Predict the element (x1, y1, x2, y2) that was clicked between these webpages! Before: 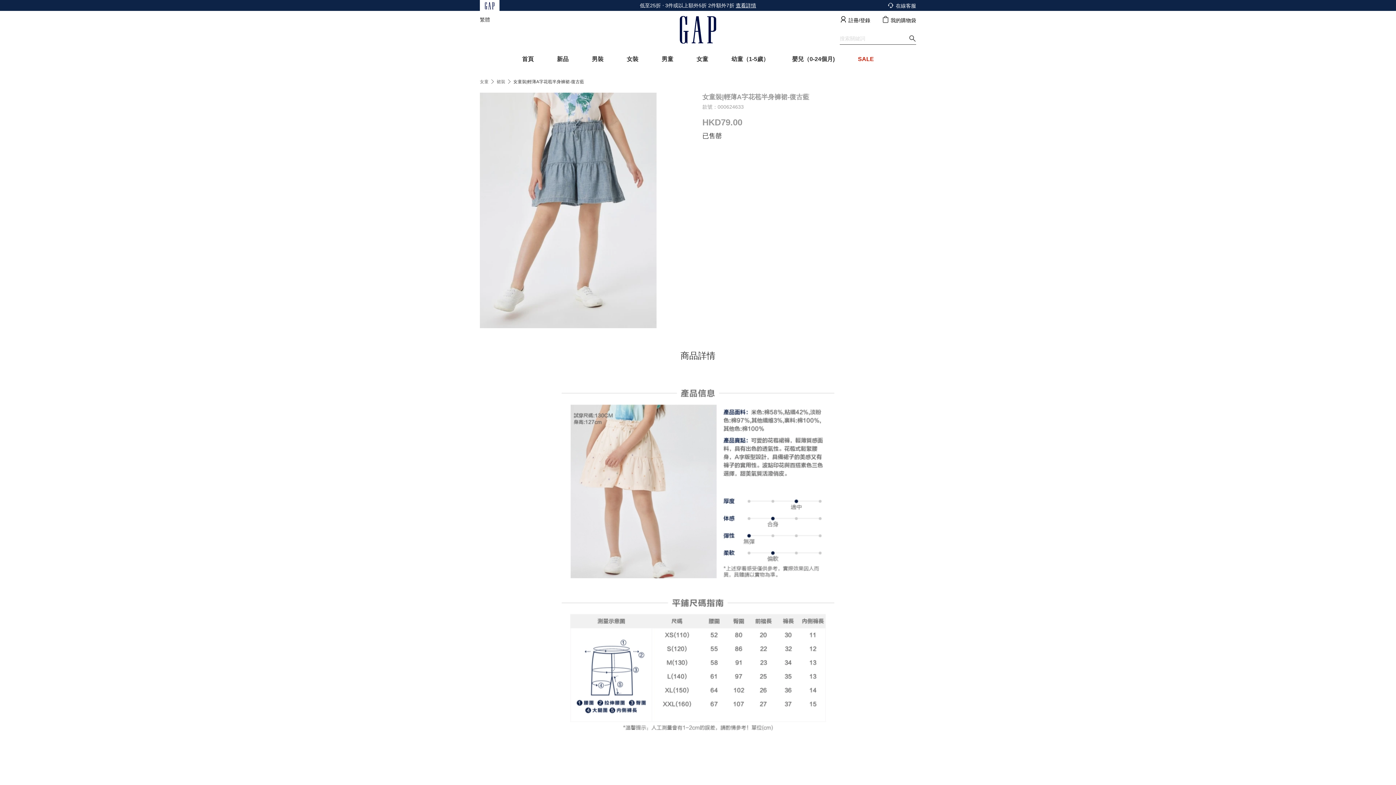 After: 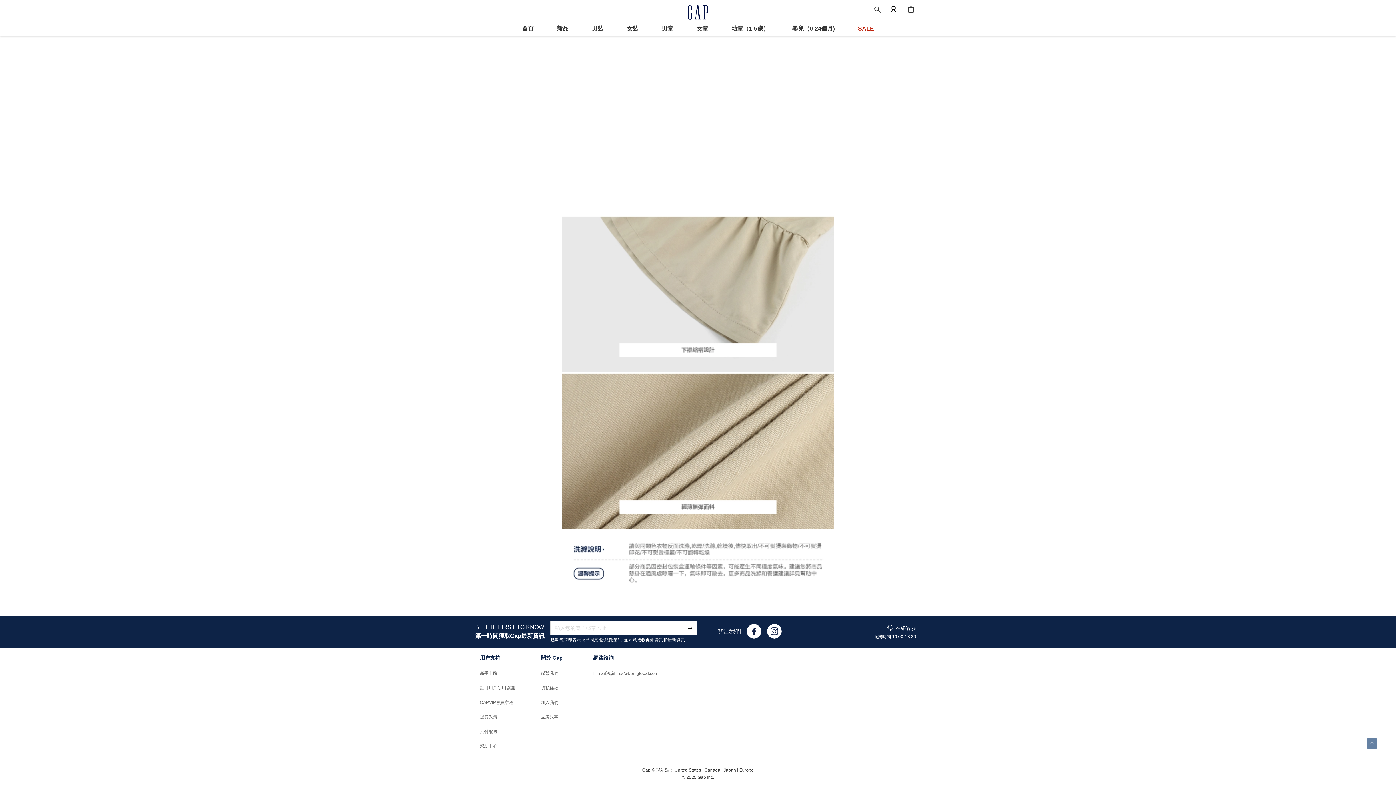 Action: bbox: (480, 604, 497, 609) label: 幫助中心